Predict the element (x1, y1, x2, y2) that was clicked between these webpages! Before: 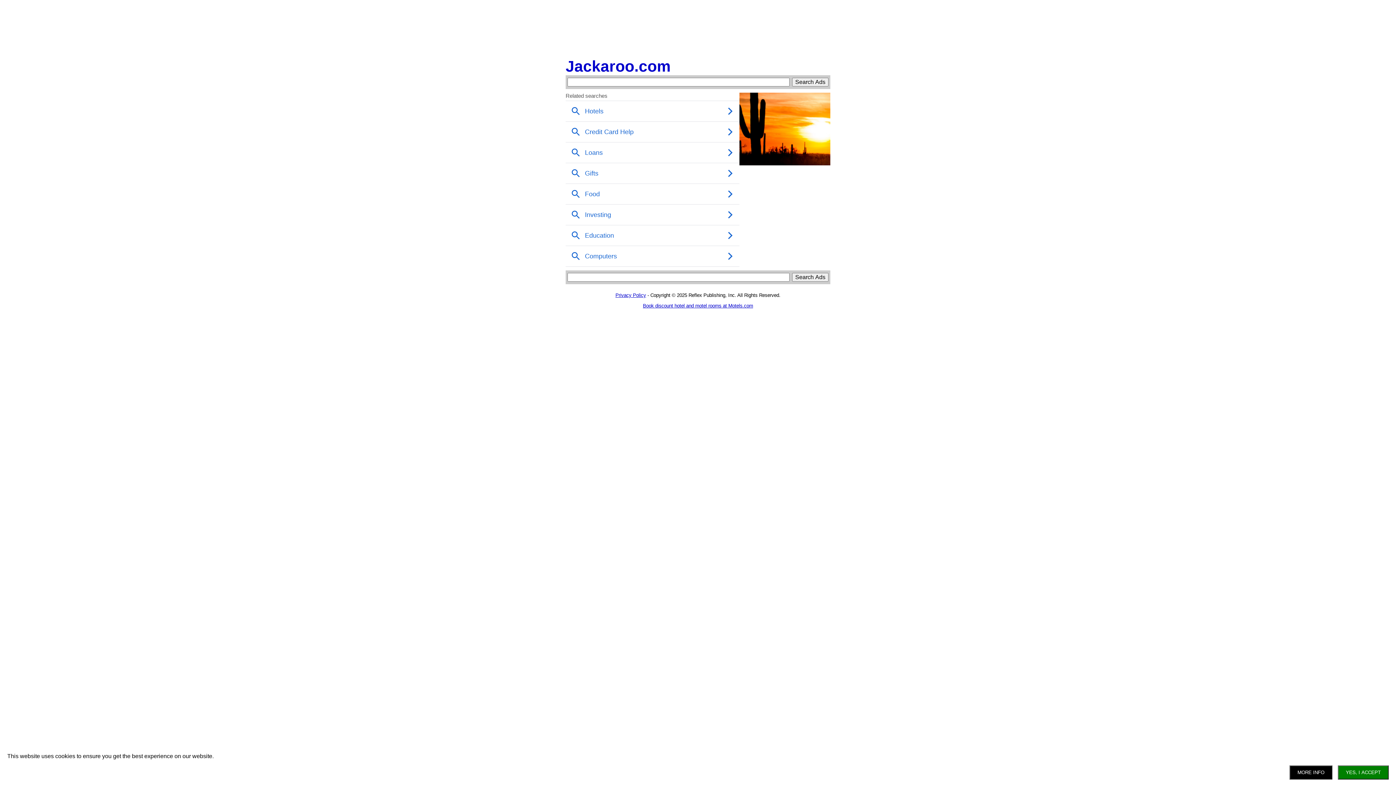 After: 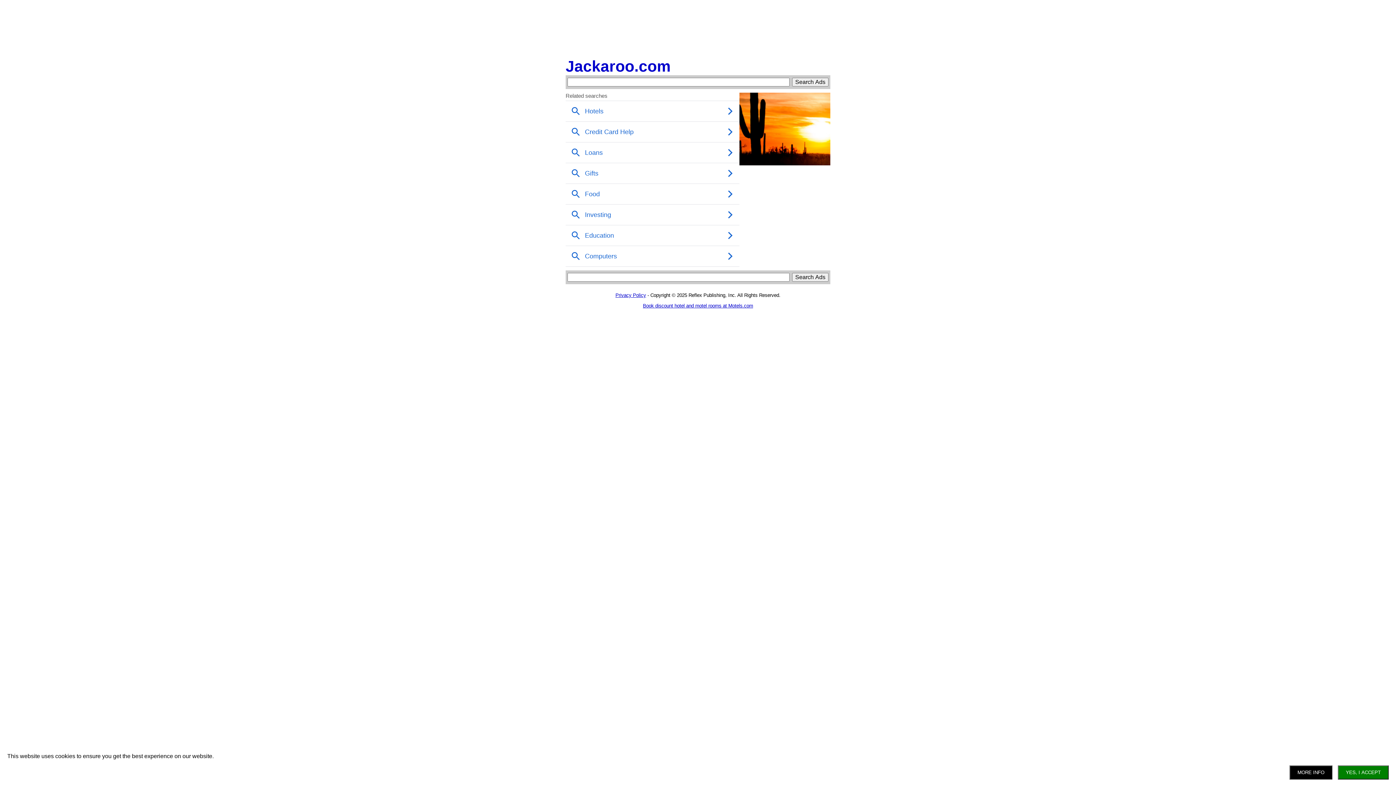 Action: label: Jackaroo.com bbox: (565, 57, 670, 74)